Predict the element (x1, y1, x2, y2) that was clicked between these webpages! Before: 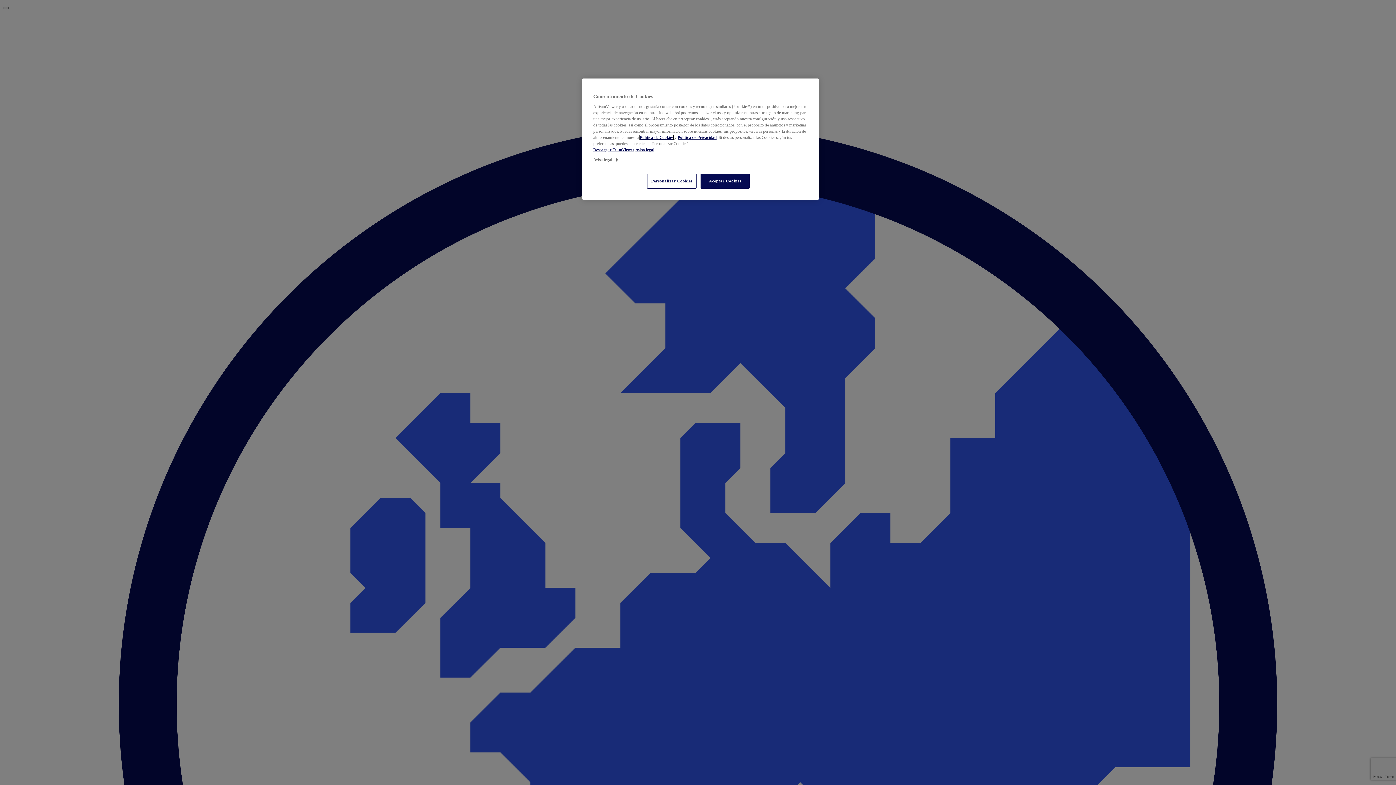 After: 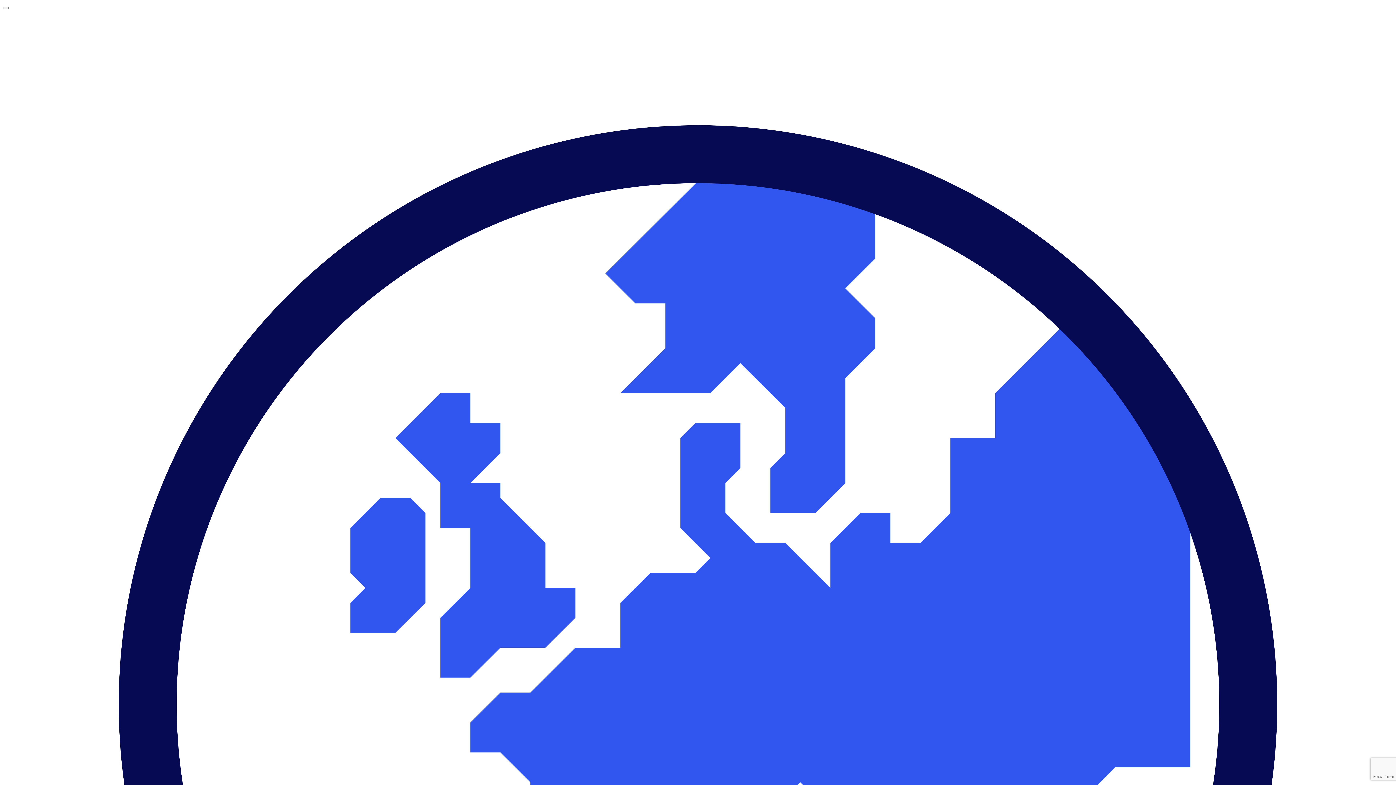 Action: label: Aviso legal bbox: (635, 147, 654, 152)